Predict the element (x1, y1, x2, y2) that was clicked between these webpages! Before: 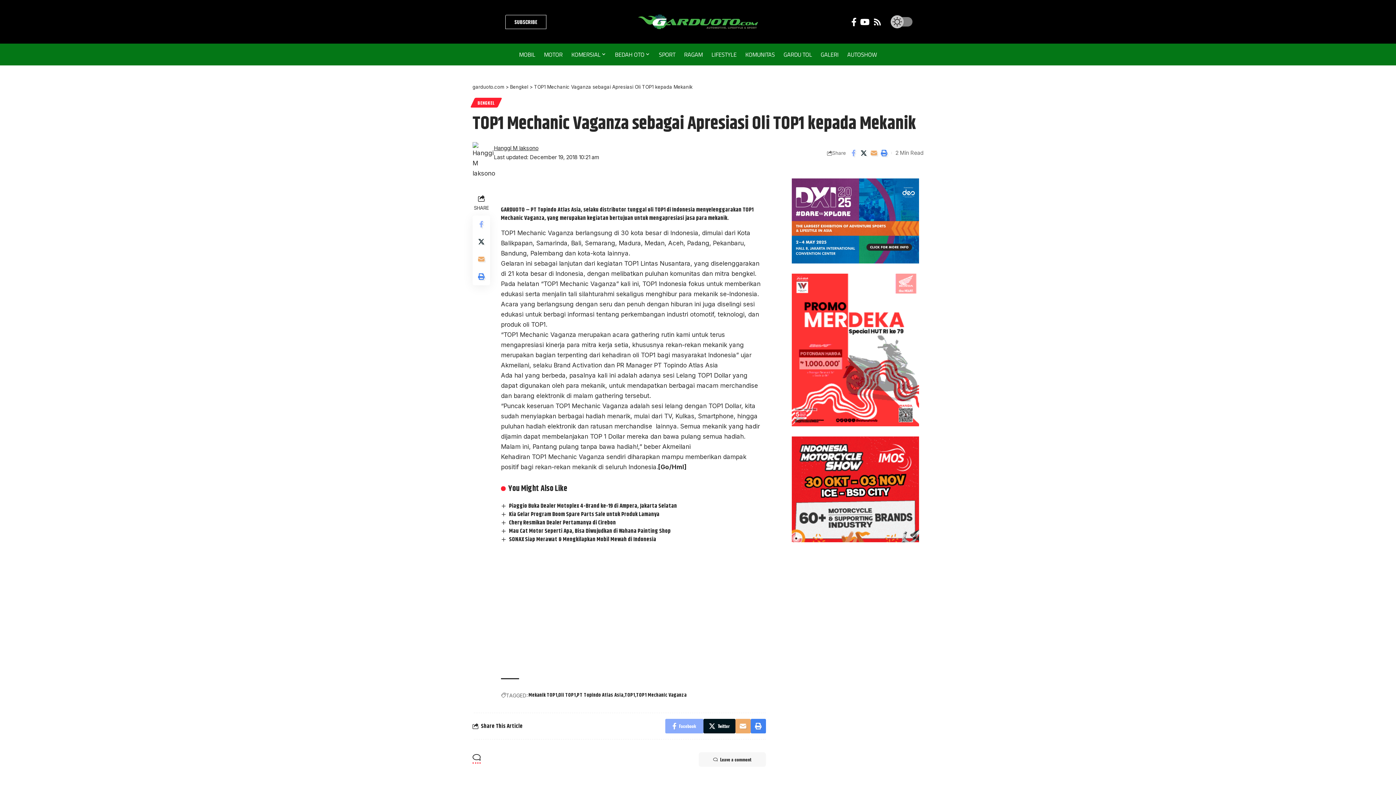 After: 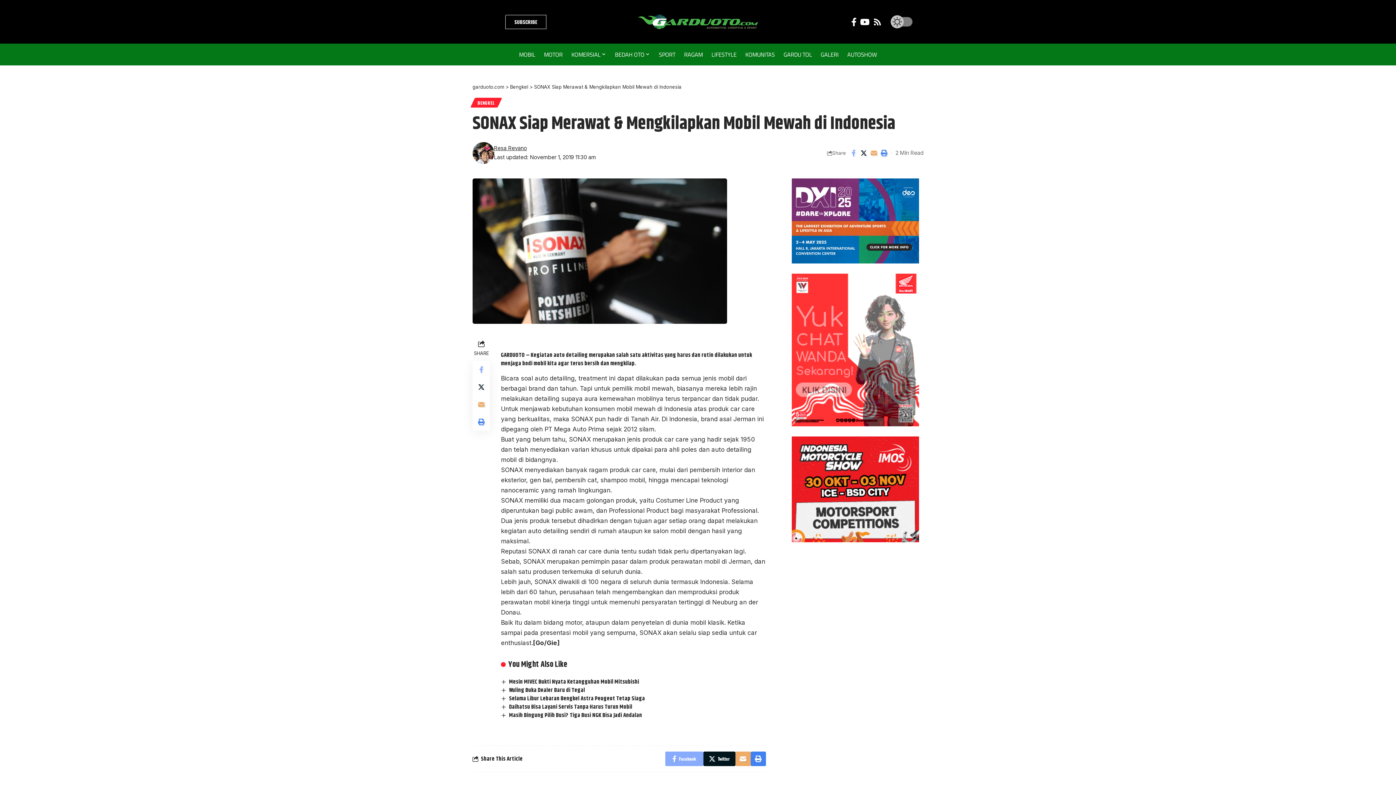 Action: label: SONAX Siap Merawat & Mengkilapkan Mobil Mewah di Indonesia bbox: (509, 535, 656, 544)